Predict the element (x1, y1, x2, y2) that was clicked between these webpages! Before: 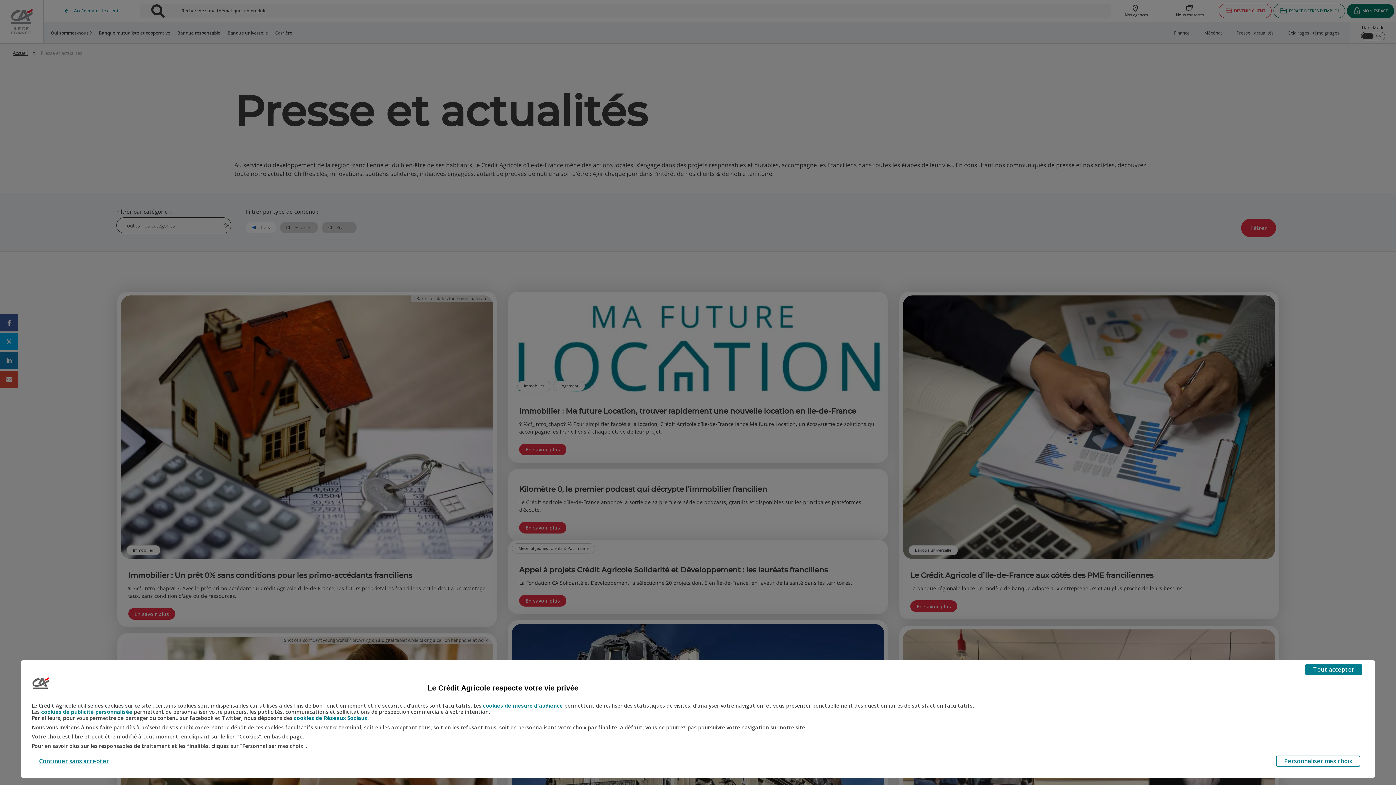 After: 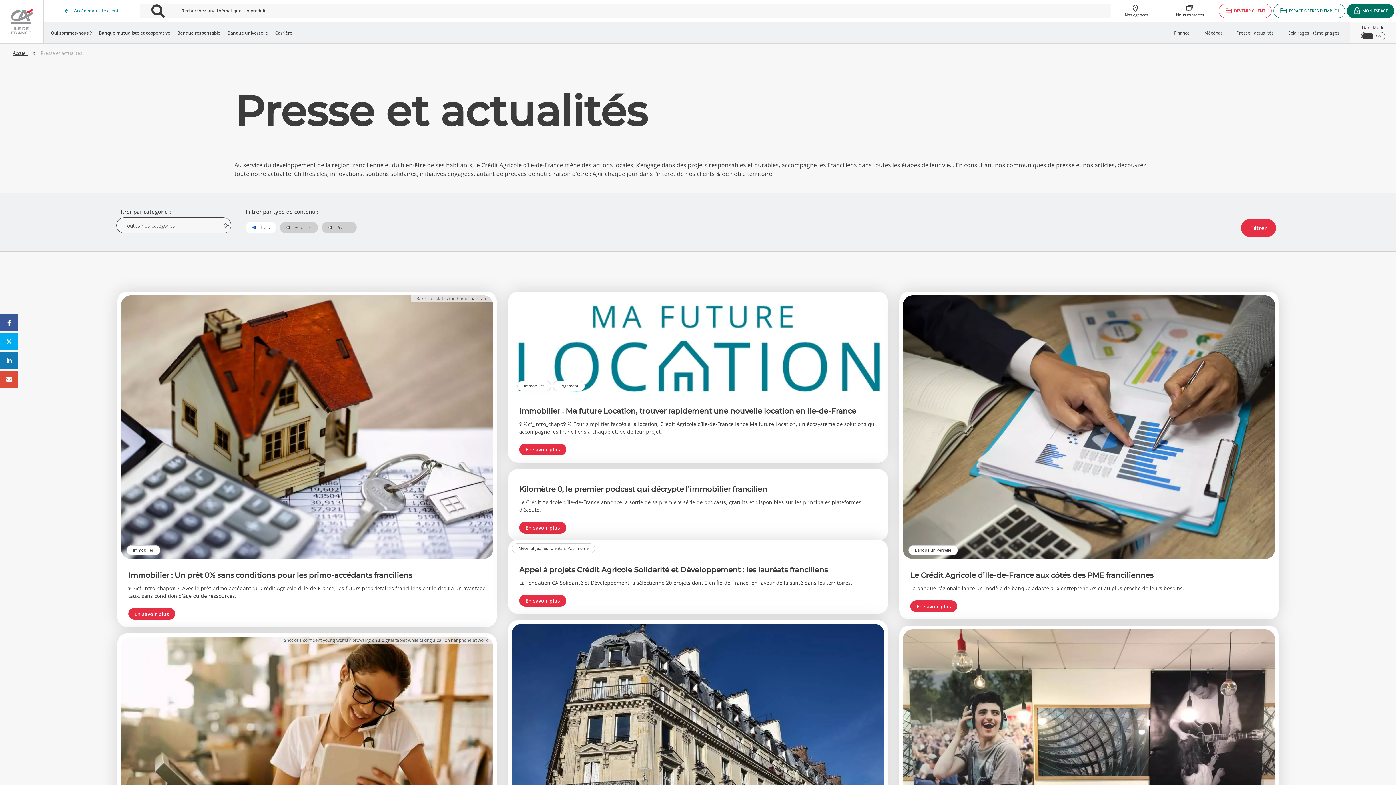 Action: label: Tout accepter bbox: (1305, 664, 1362, 675)